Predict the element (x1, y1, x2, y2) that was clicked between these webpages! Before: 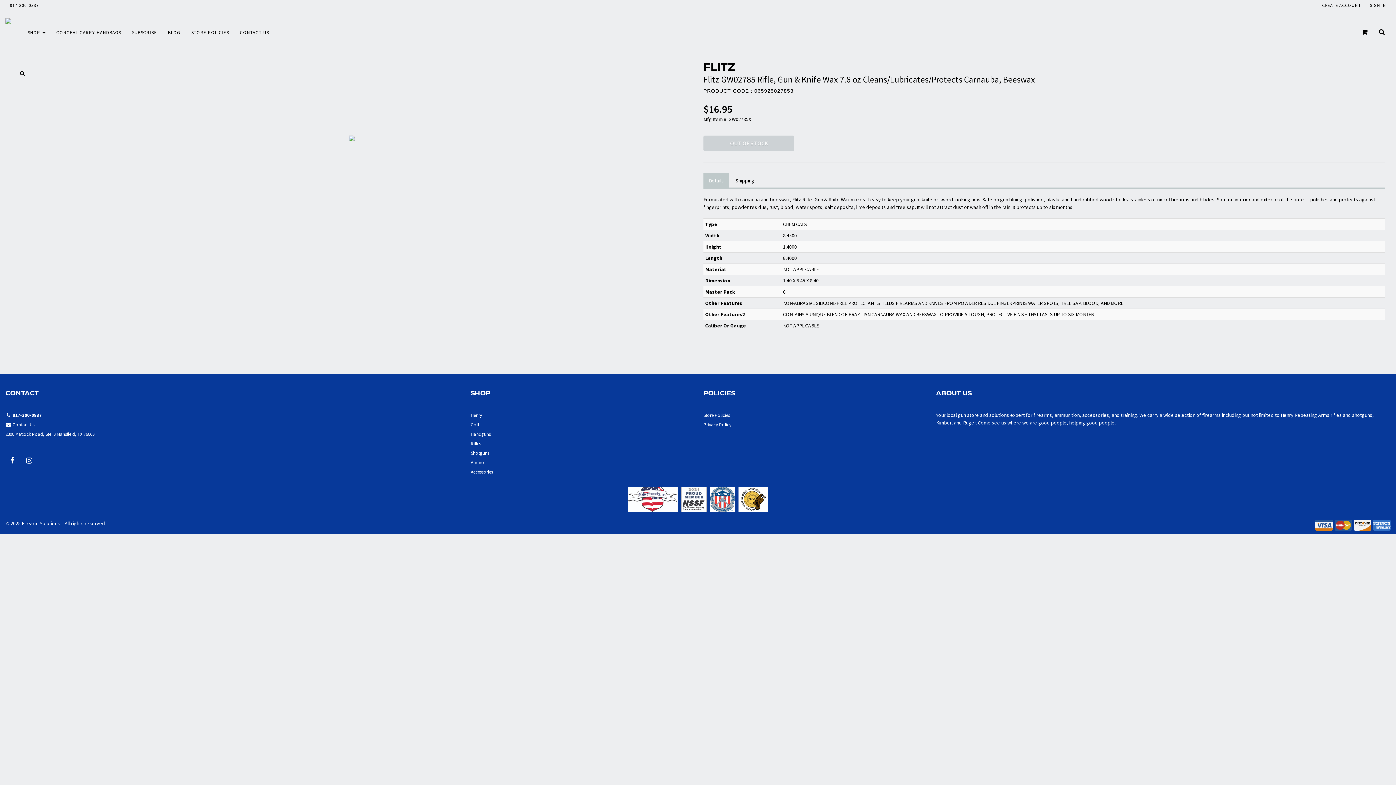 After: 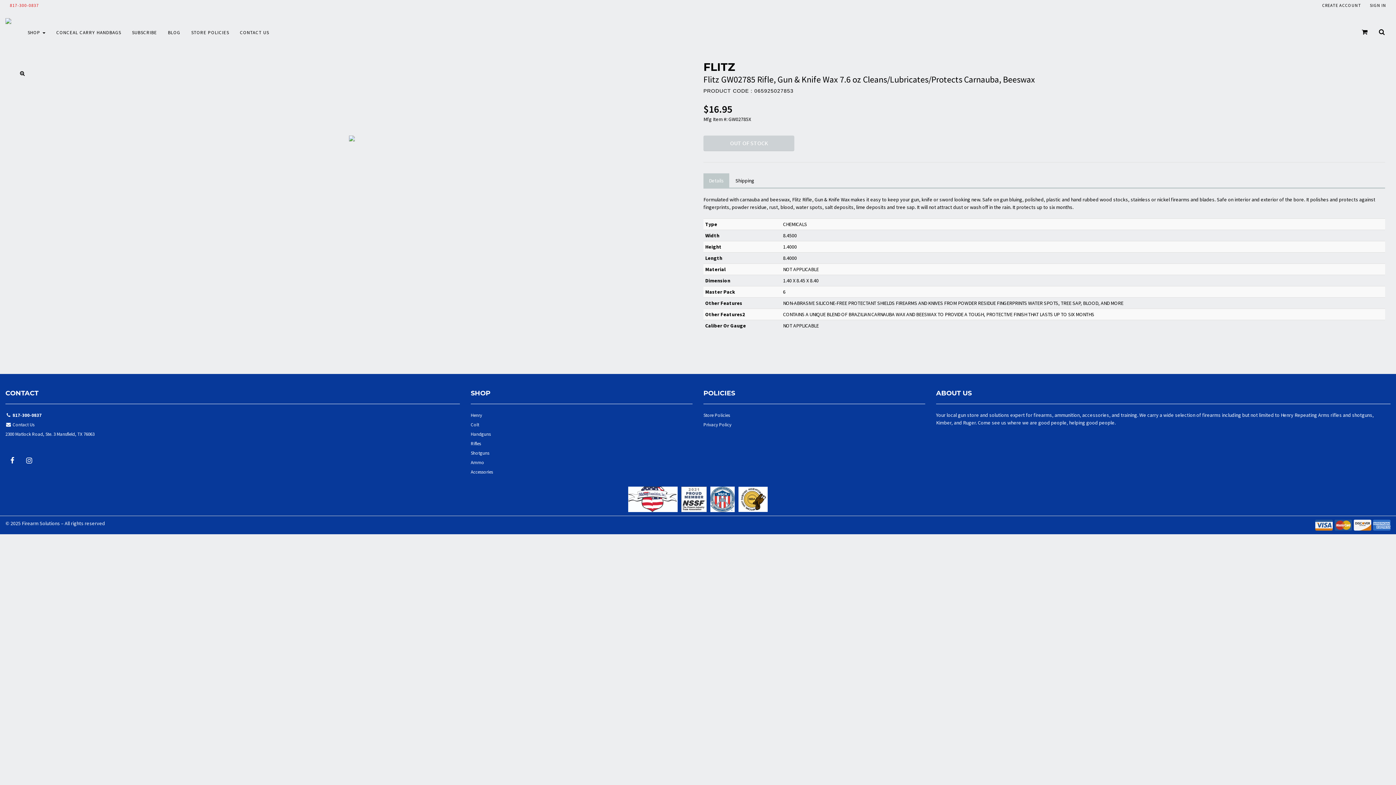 Action: bbox: (5, 0, 43, 10) label: 817-300-0837